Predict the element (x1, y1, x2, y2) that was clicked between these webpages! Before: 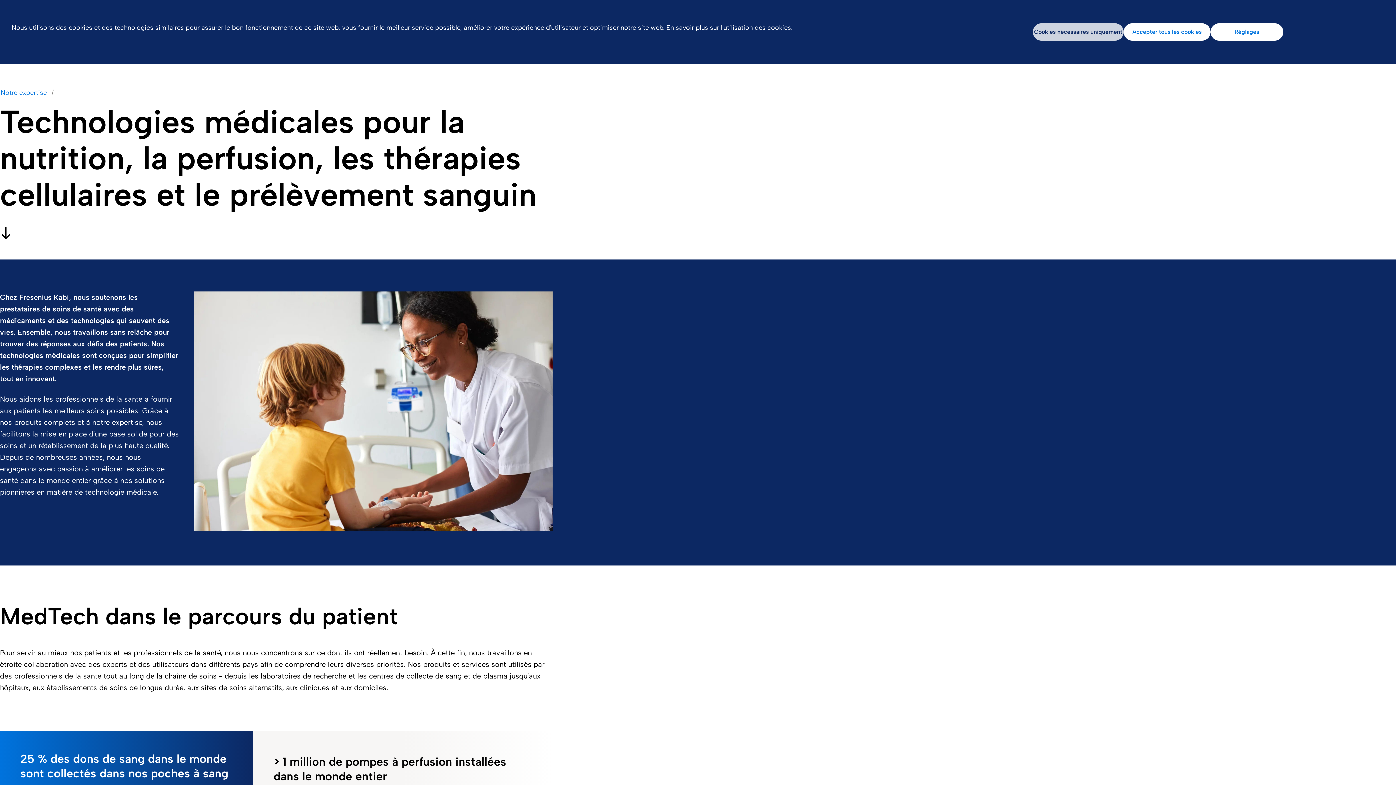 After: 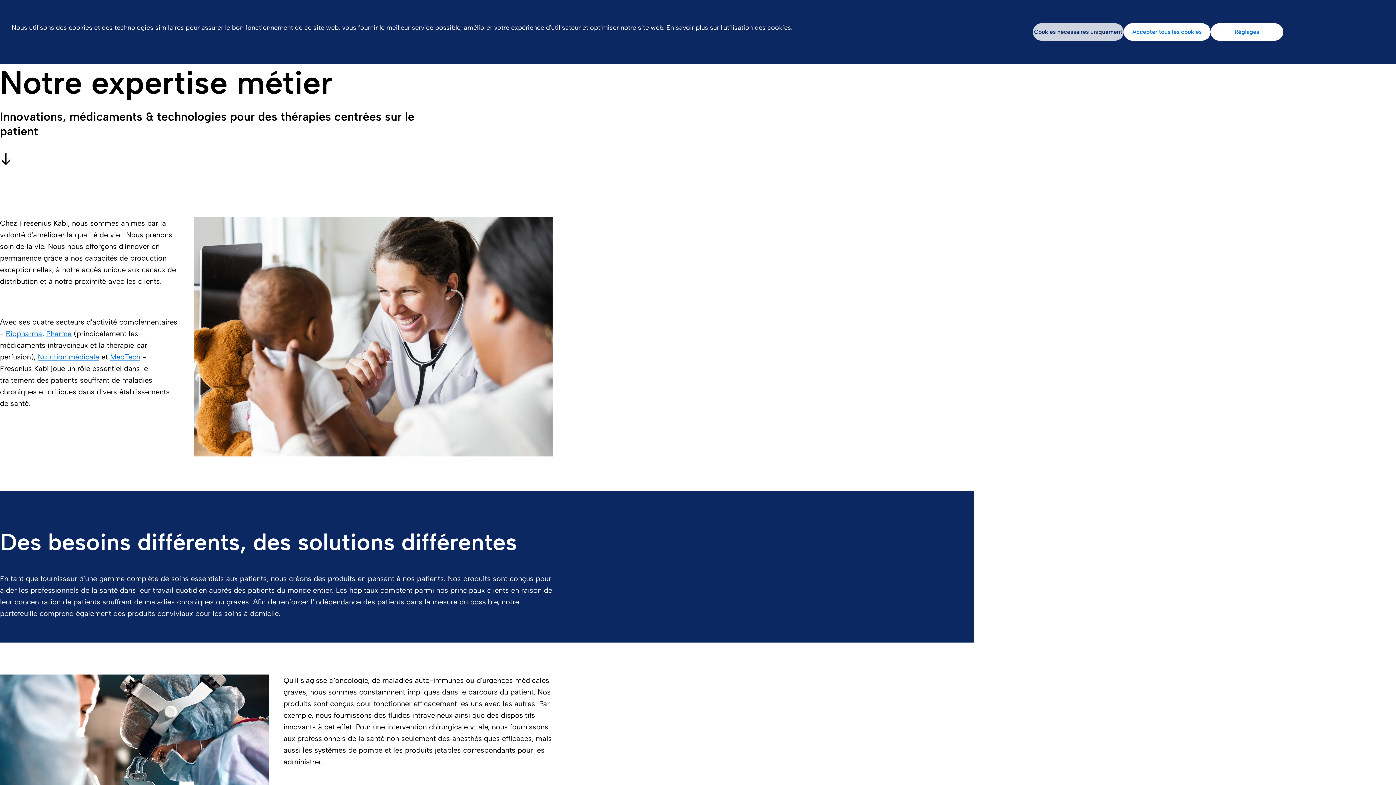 Action: bbox: (0, 88, 48, 97) label: Notre expertise 